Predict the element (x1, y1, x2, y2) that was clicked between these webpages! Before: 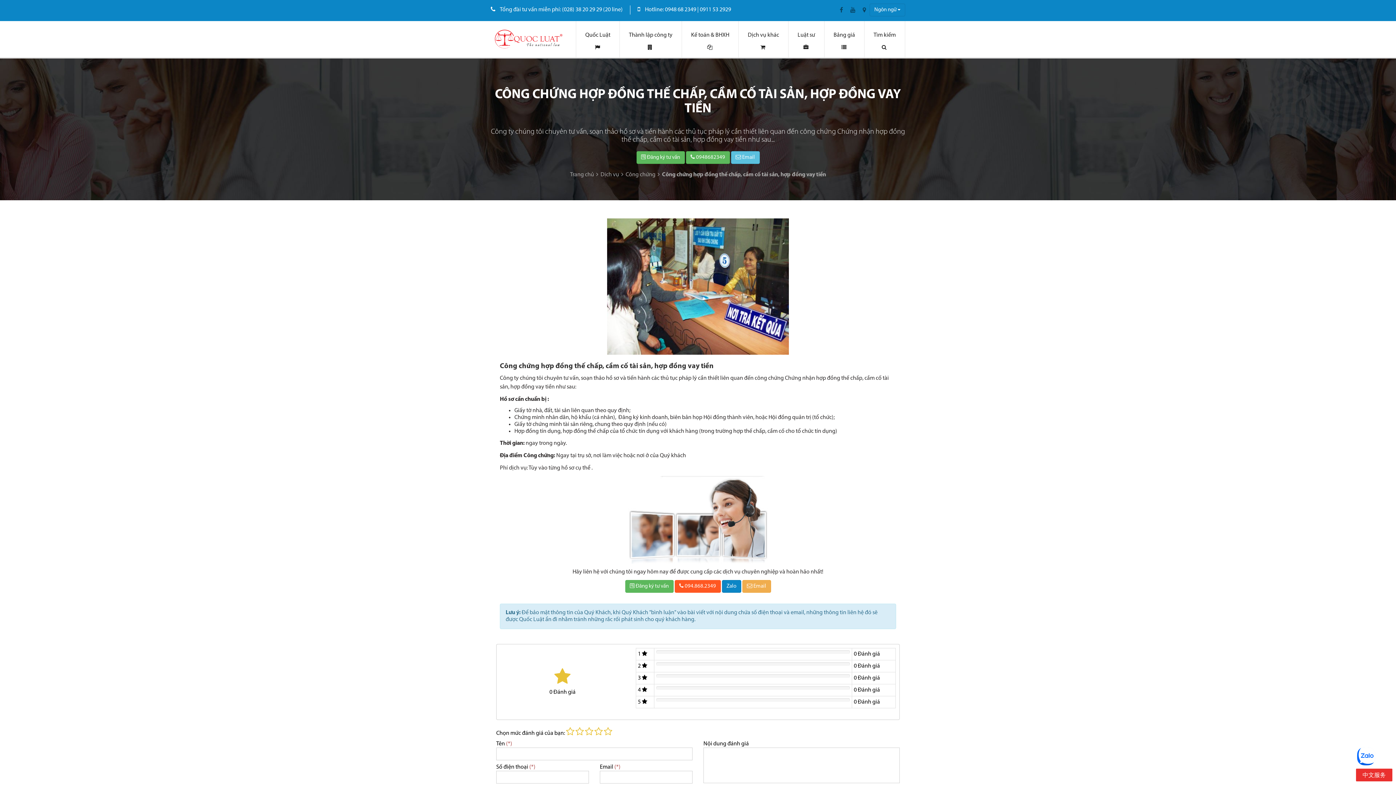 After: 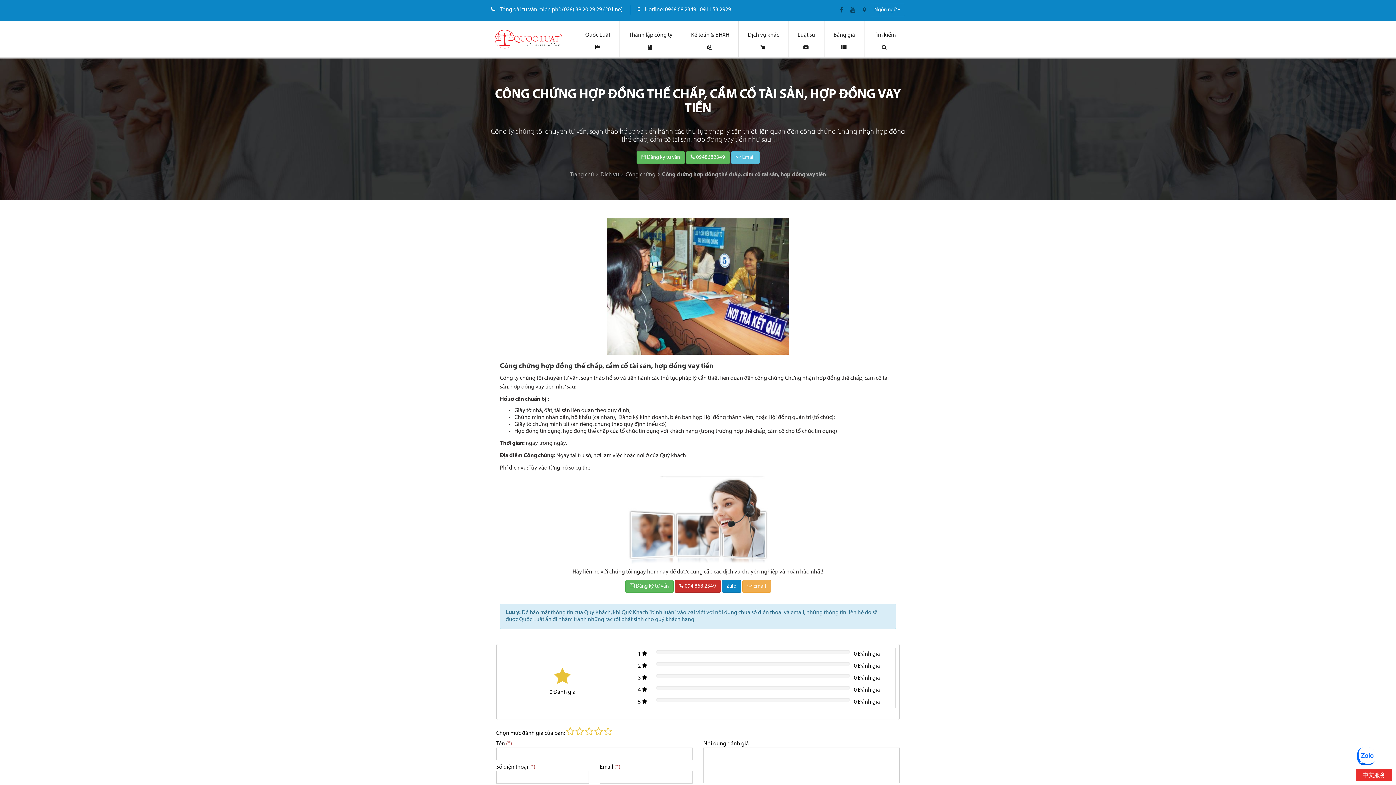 Action: bbox: (674, 580, 720, 592) label:  094.868.2349